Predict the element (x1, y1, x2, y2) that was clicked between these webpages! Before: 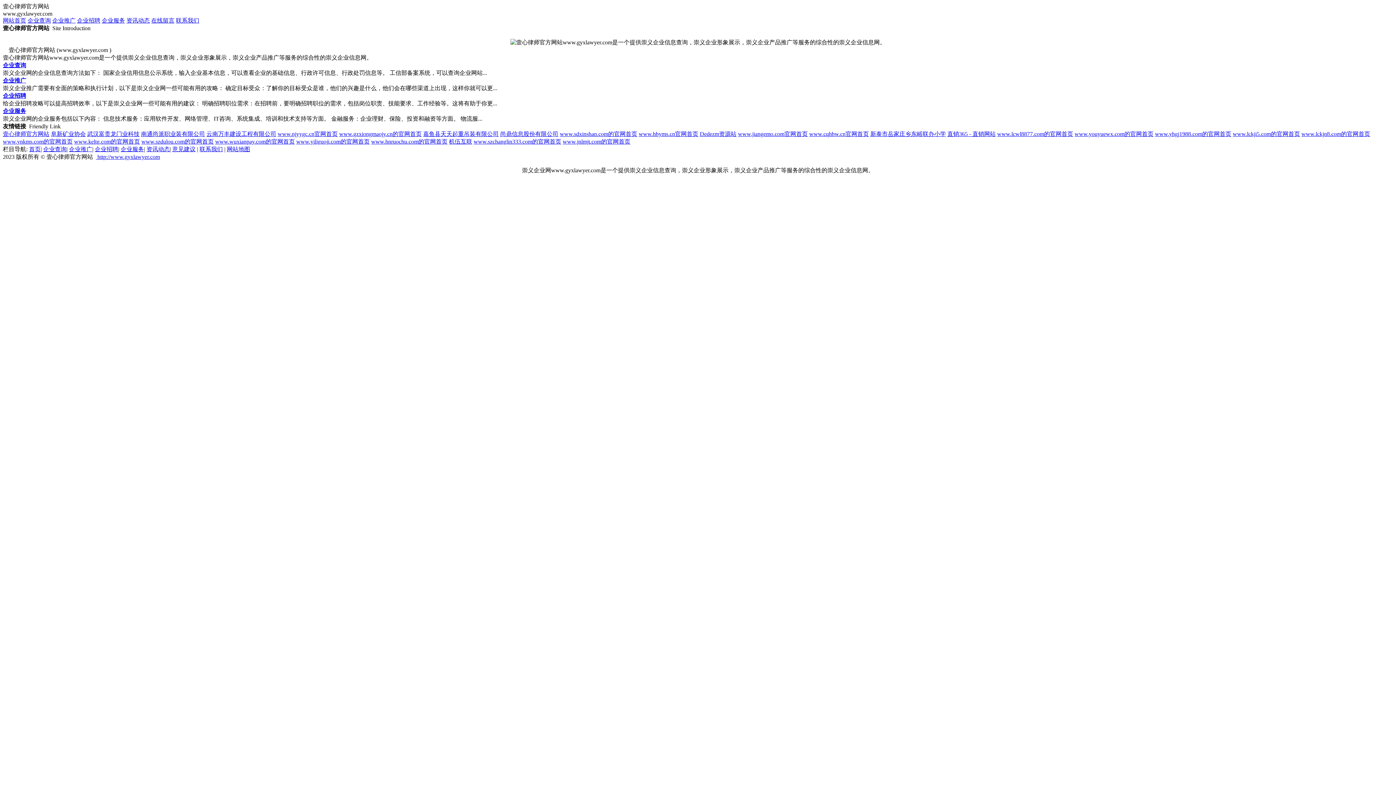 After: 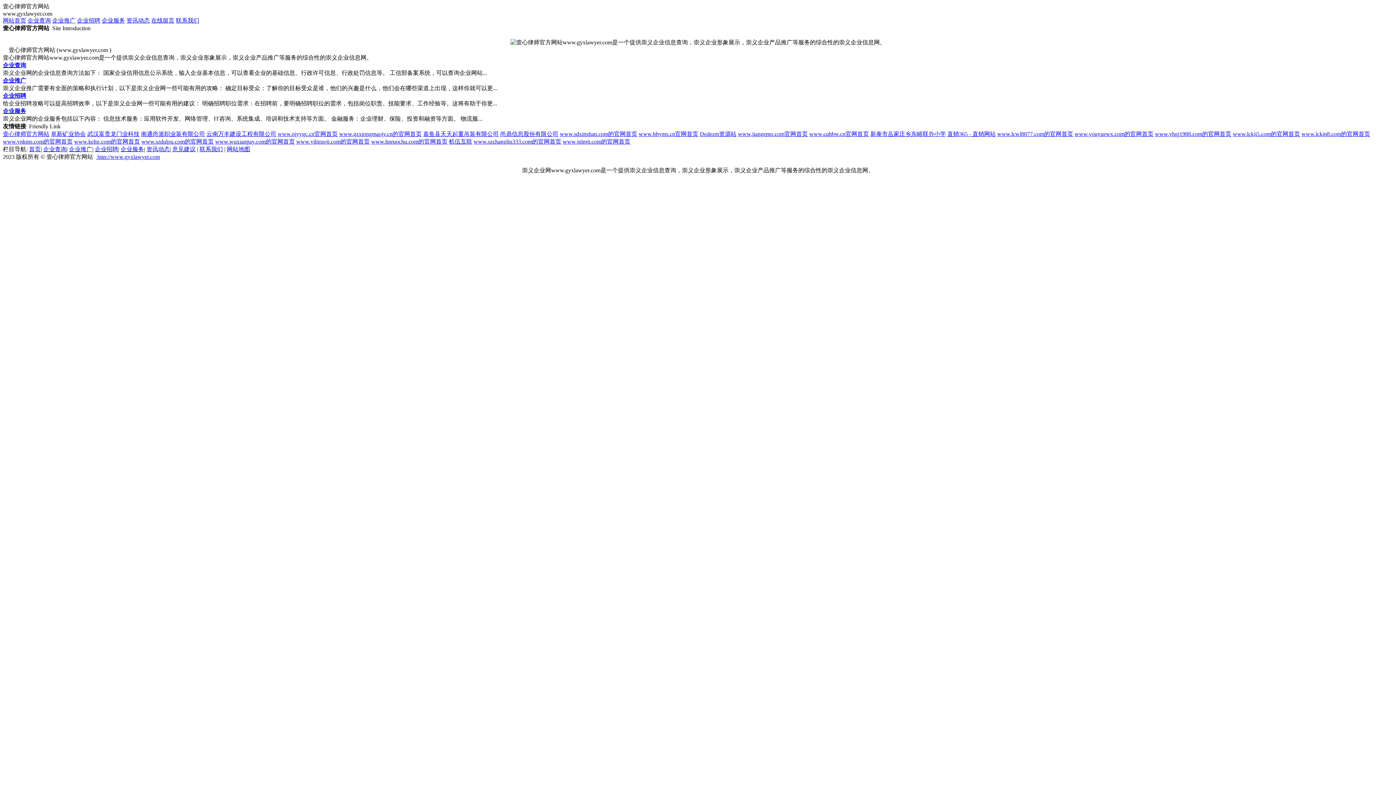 Action: bbox: (473, 138, 561, 144) label: www.szchanglin333.com的官网首页